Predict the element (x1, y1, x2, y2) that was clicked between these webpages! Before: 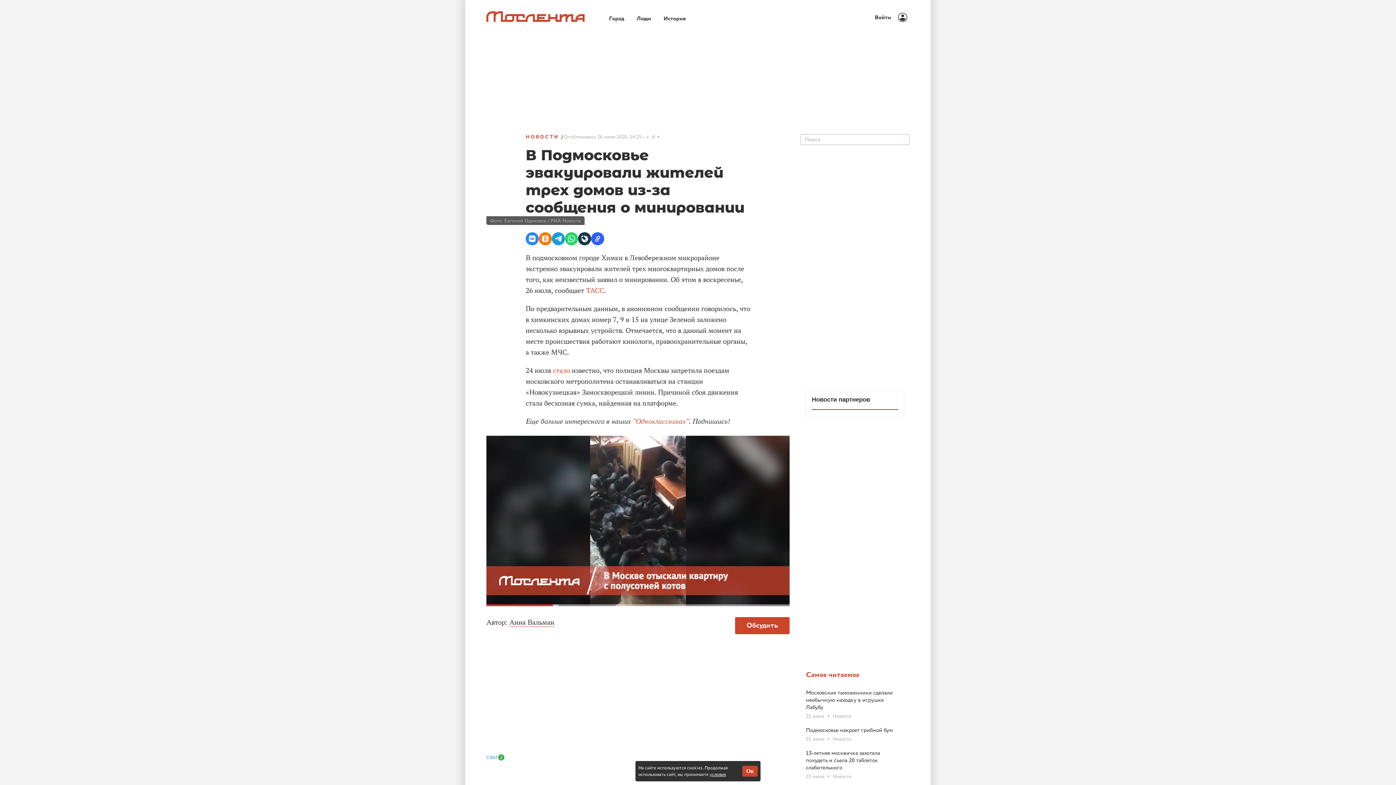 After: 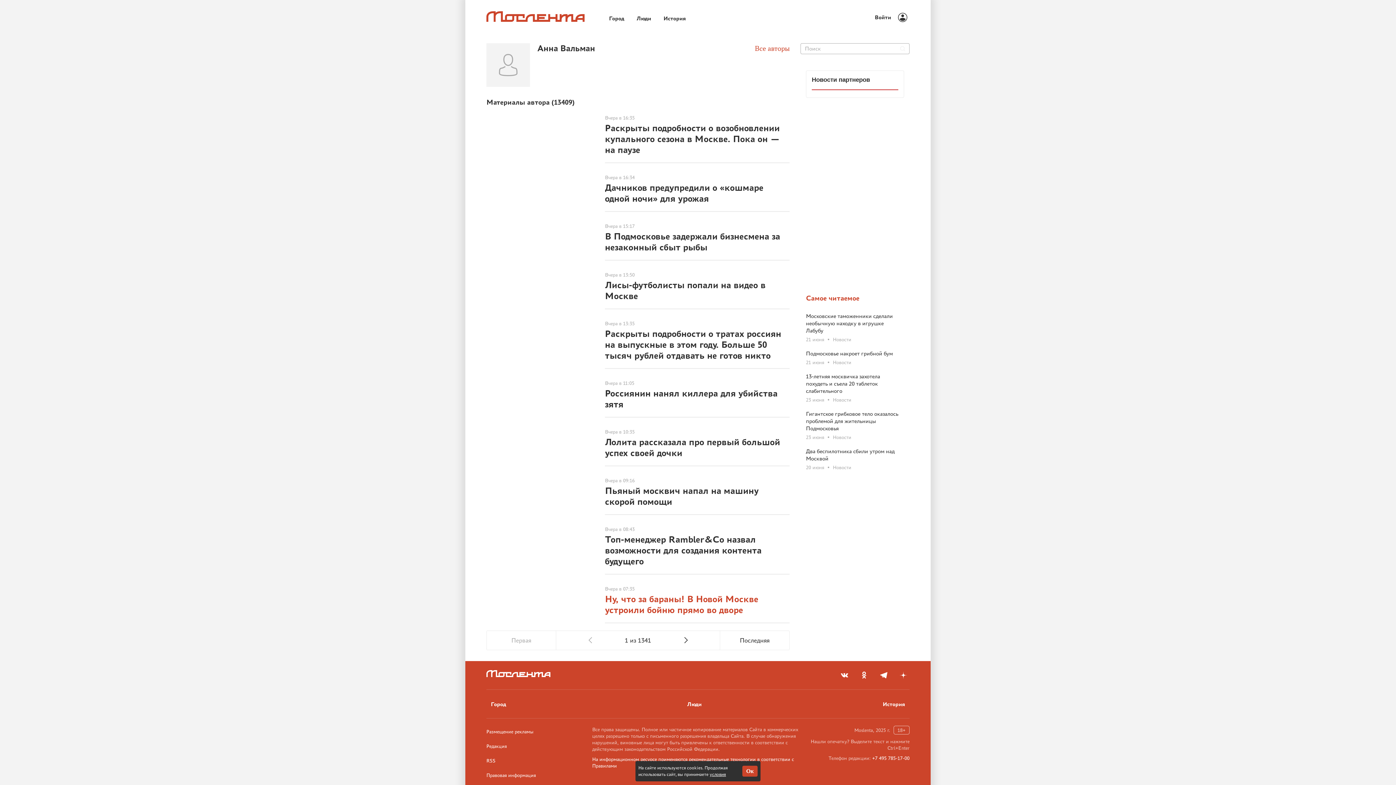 Action: label: Анна Вальман bbox: (509, 618, 554, 627)